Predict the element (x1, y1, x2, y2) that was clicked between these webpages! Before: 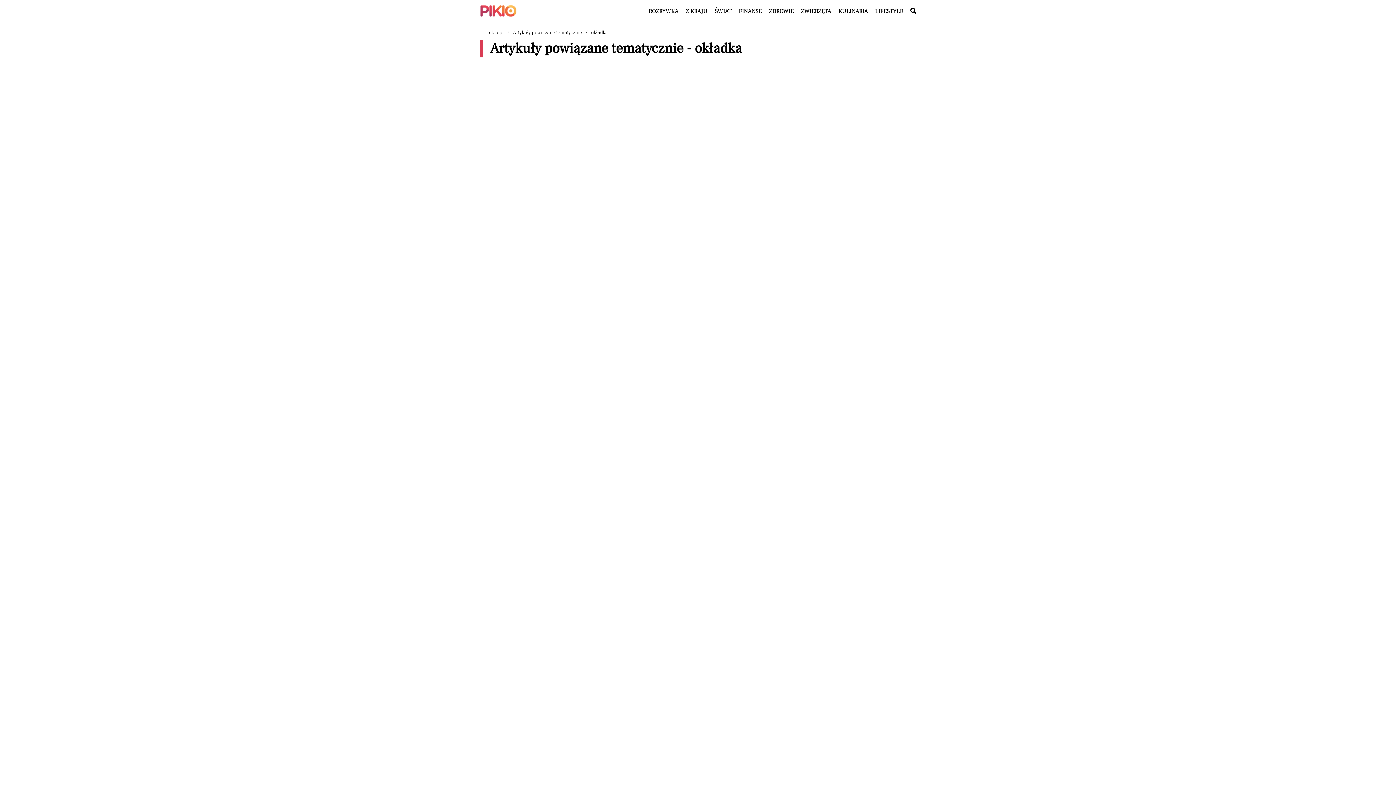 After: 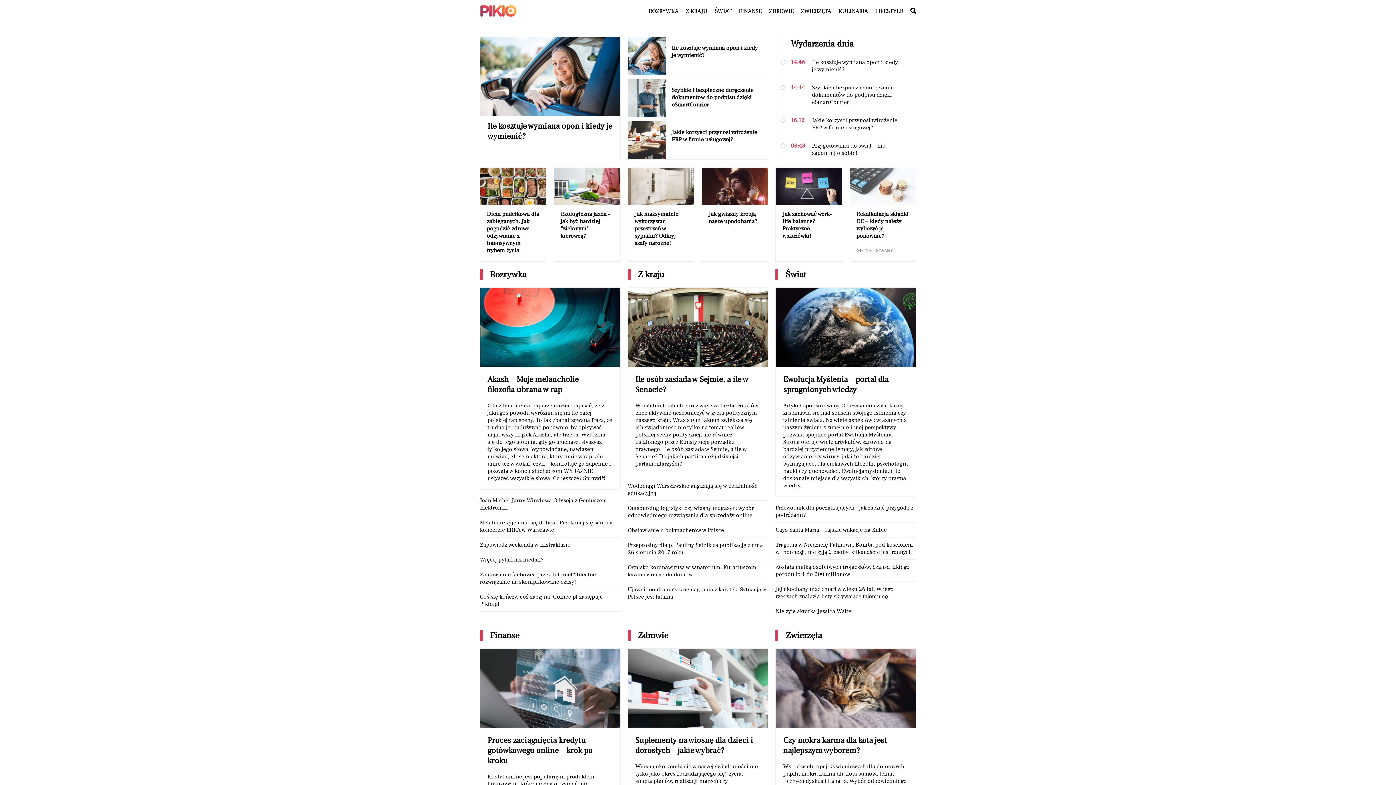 Action: label: Nawigacja powrót do strony głównej bbox: (487, 29, 504, 36)